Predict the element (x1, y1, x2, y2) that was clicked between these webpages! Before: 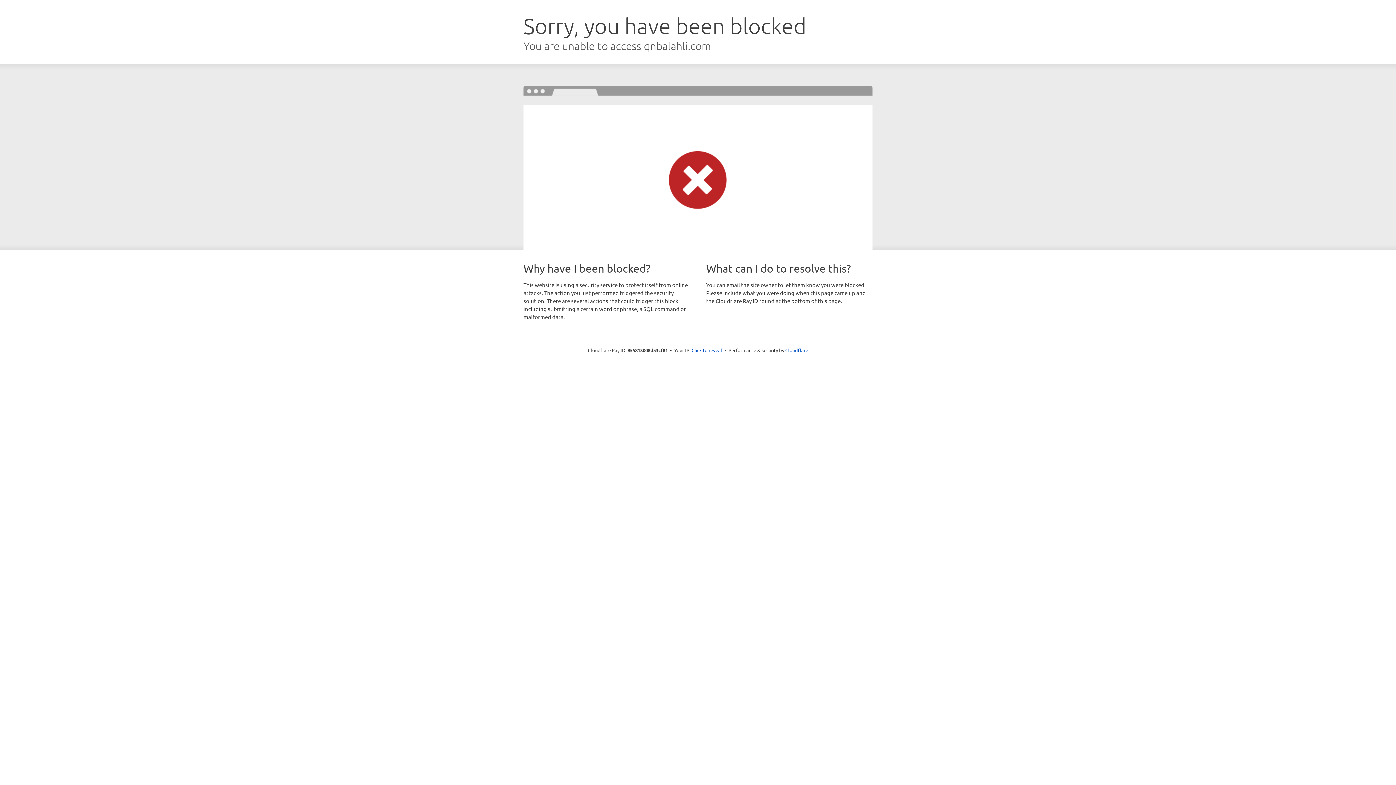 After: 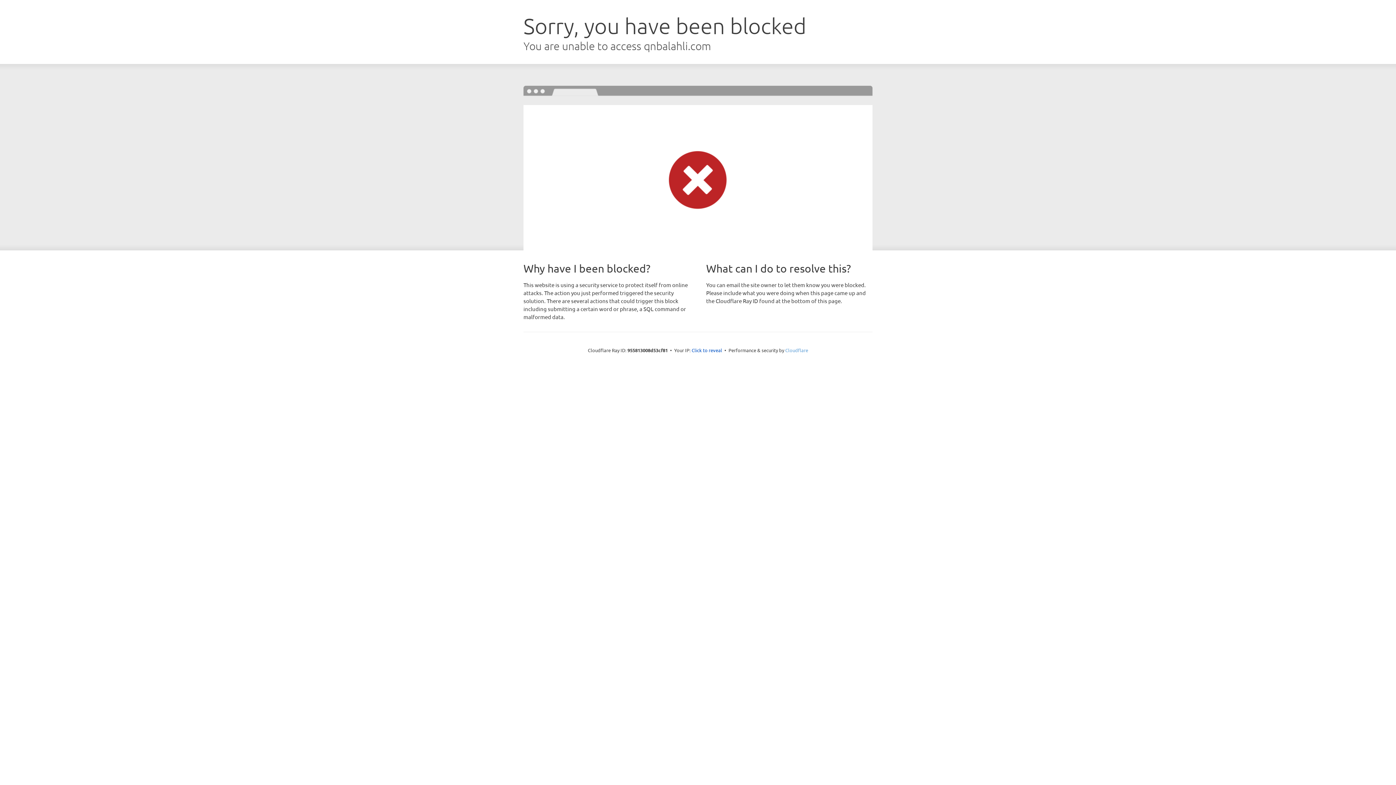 Action: bbox: (785, 347, 808, 353) label: Cloudflare